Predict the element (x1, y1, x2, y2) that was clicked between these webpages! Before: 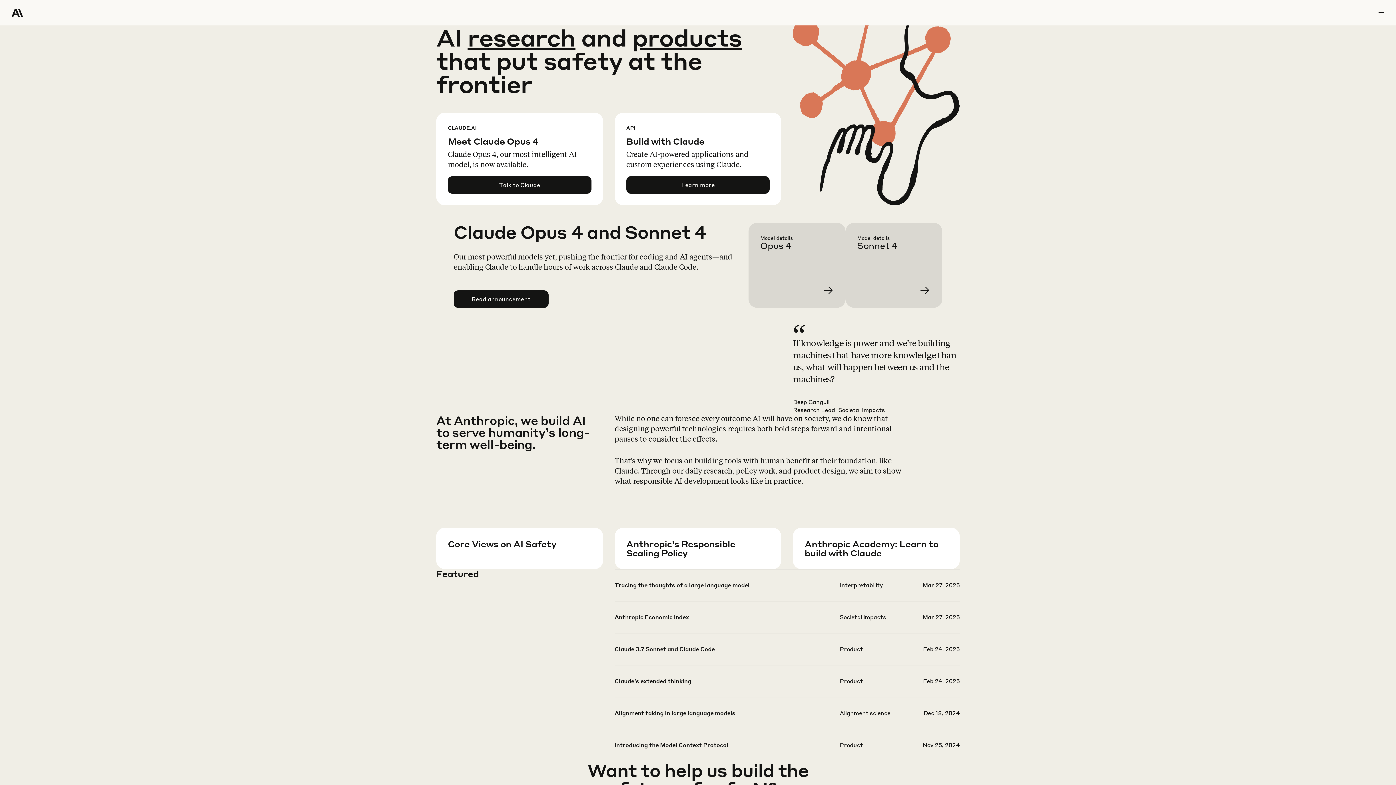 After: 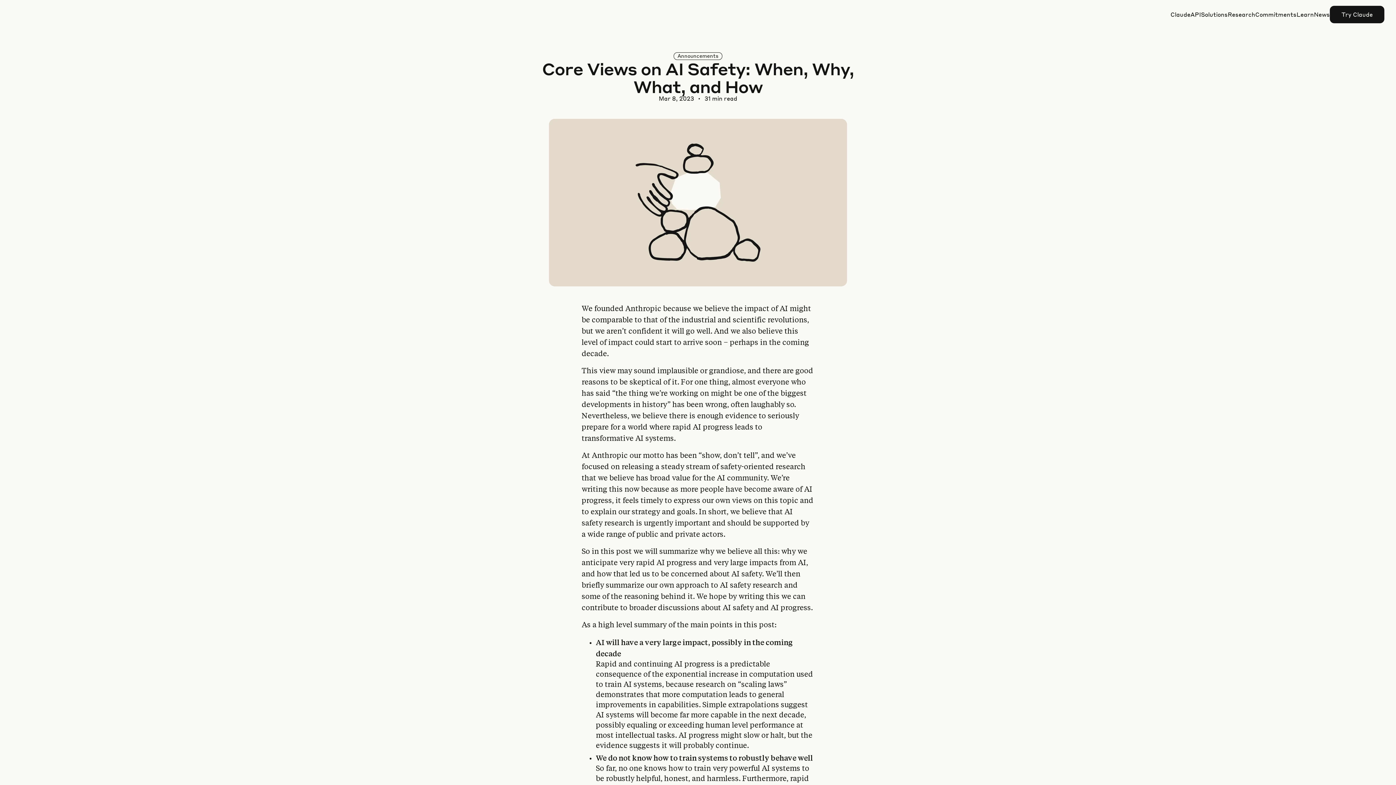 Action: label: Learn more about our views on AI Safety bbox: (448, 557, 614, 599)